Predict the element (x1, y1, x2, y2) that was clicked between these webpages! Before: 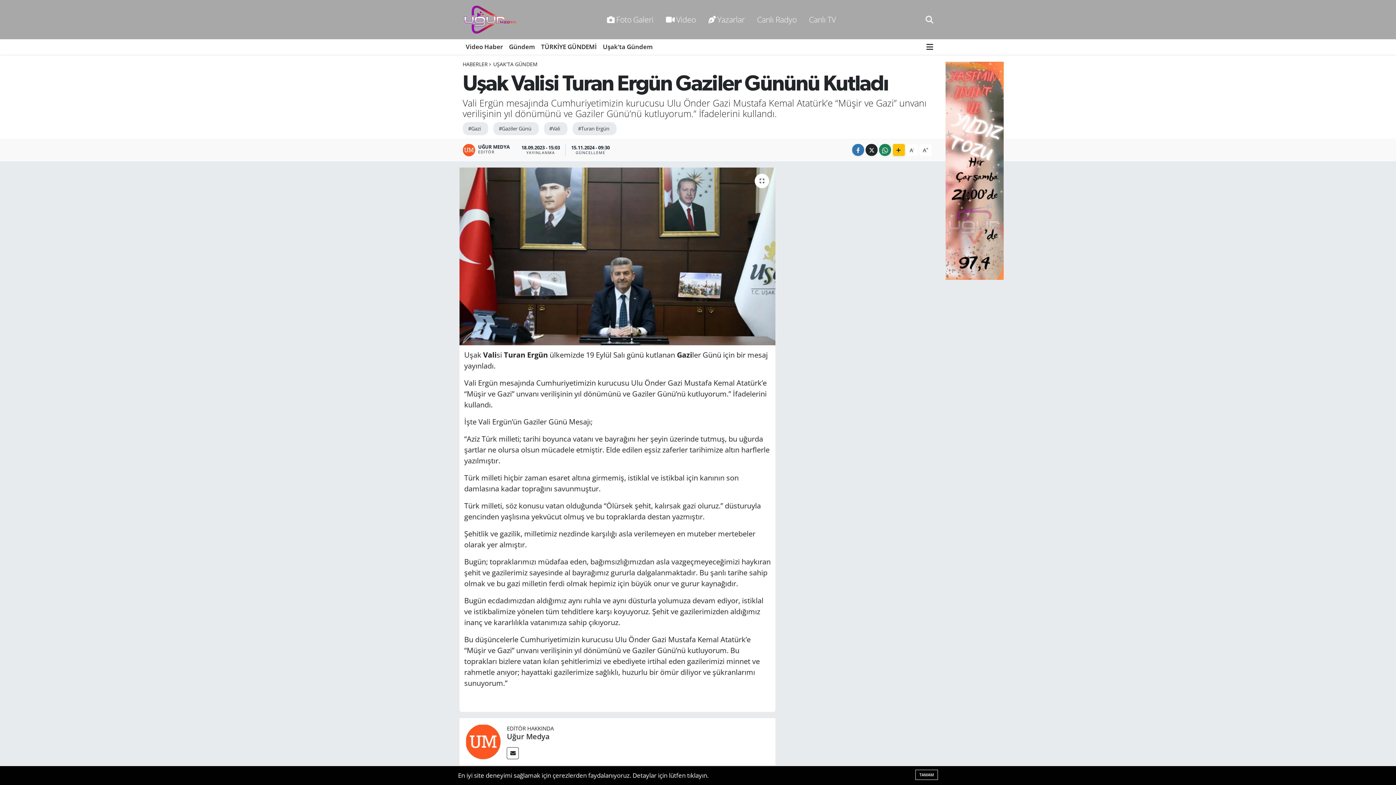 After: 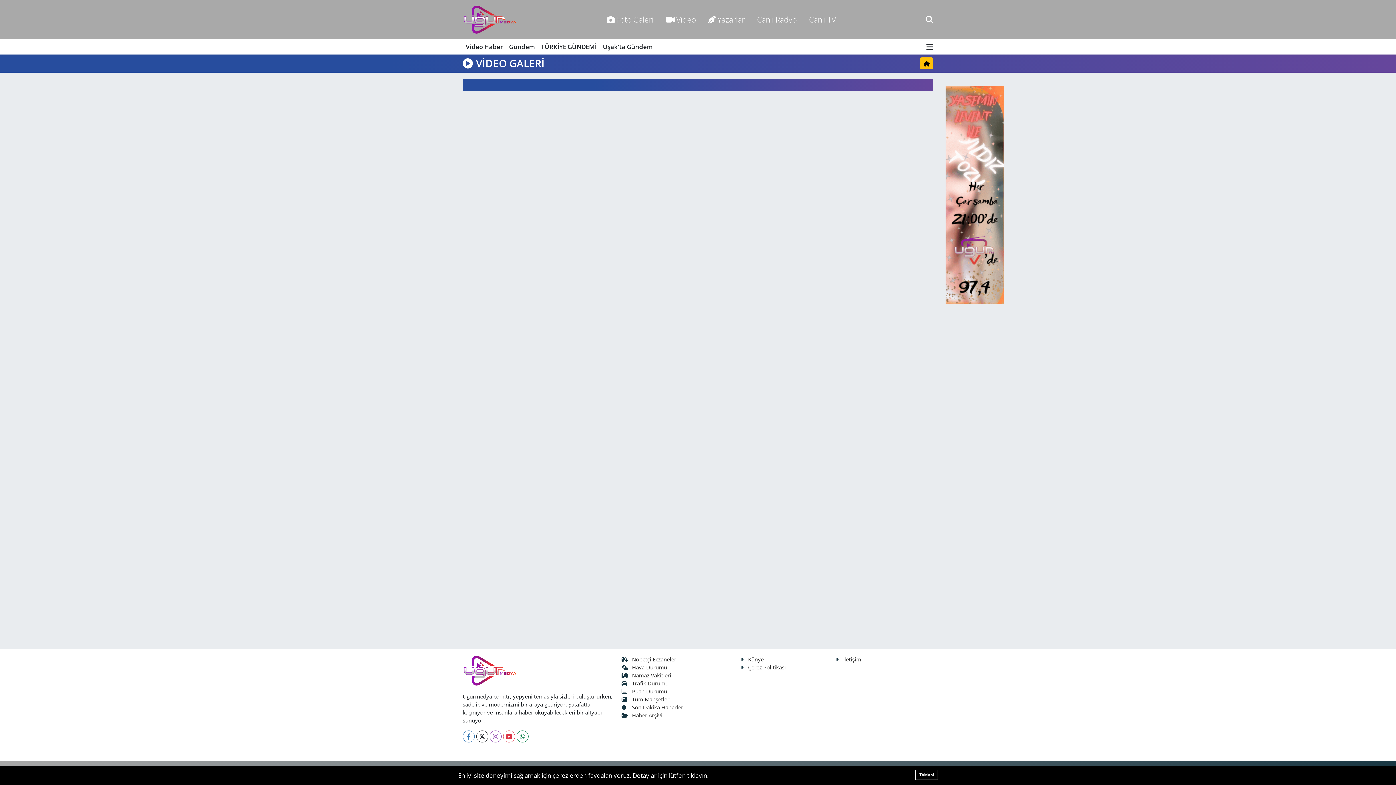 Action: bbox: (659, 10, 702, 28) label: Video